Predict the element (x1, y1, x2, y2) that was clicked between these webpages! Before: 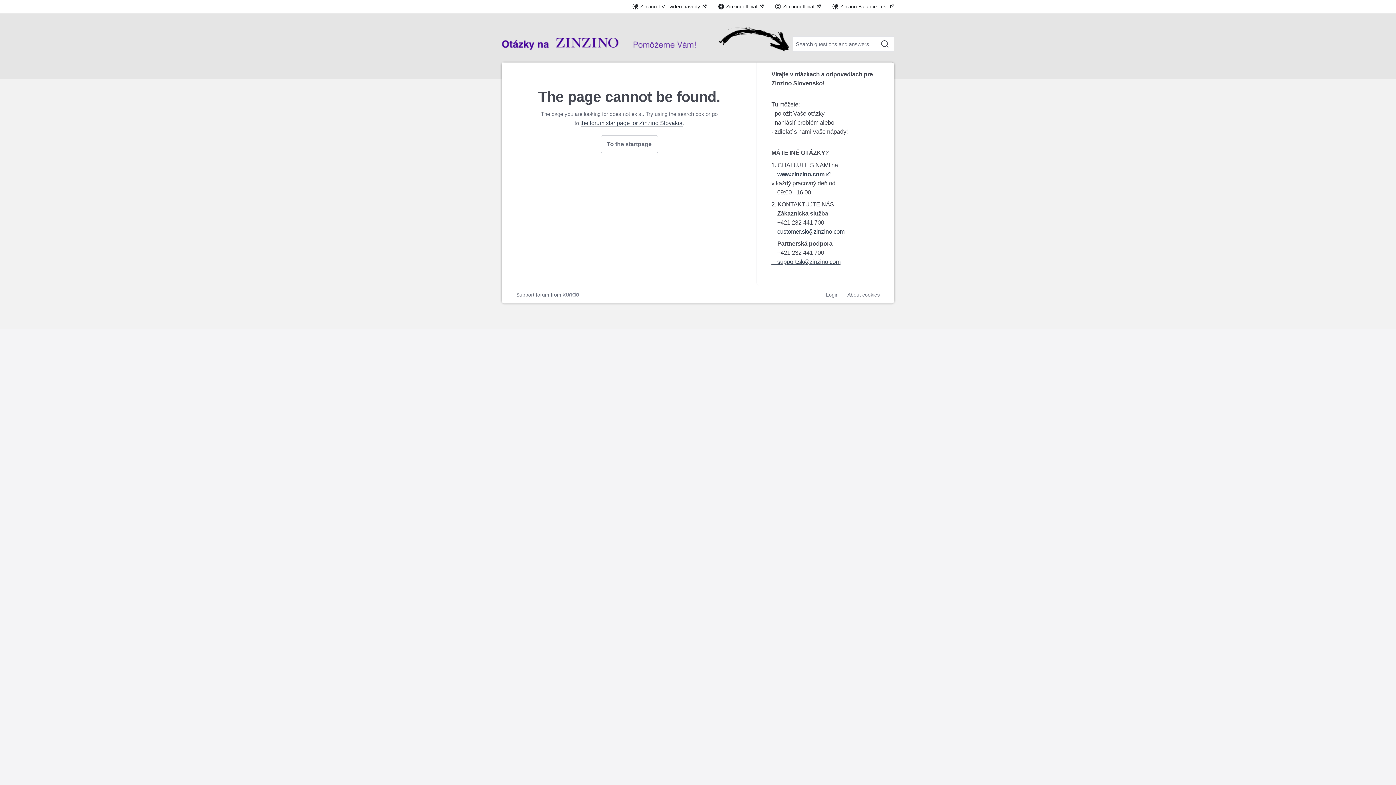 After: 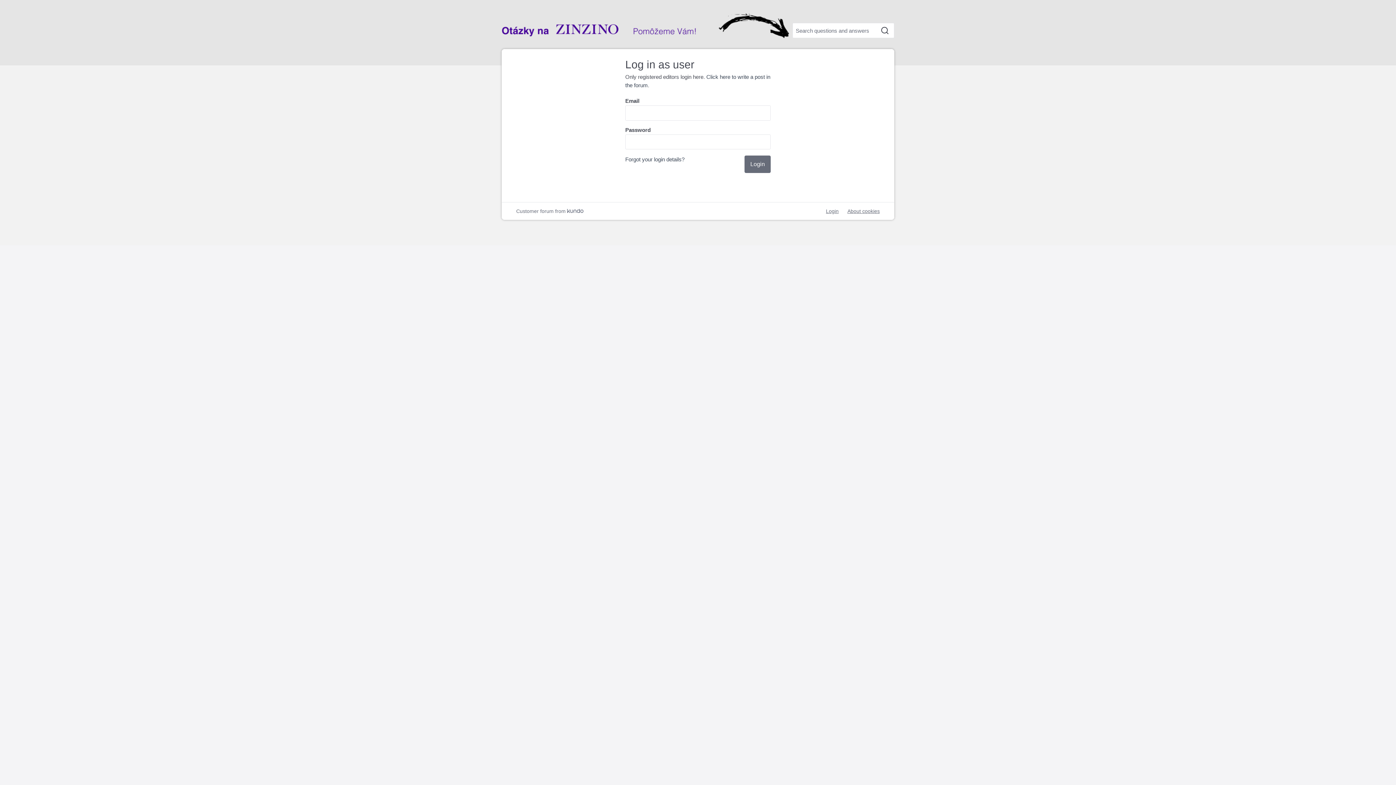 Action: label: Login bbox: (826, 291, 838, 298)